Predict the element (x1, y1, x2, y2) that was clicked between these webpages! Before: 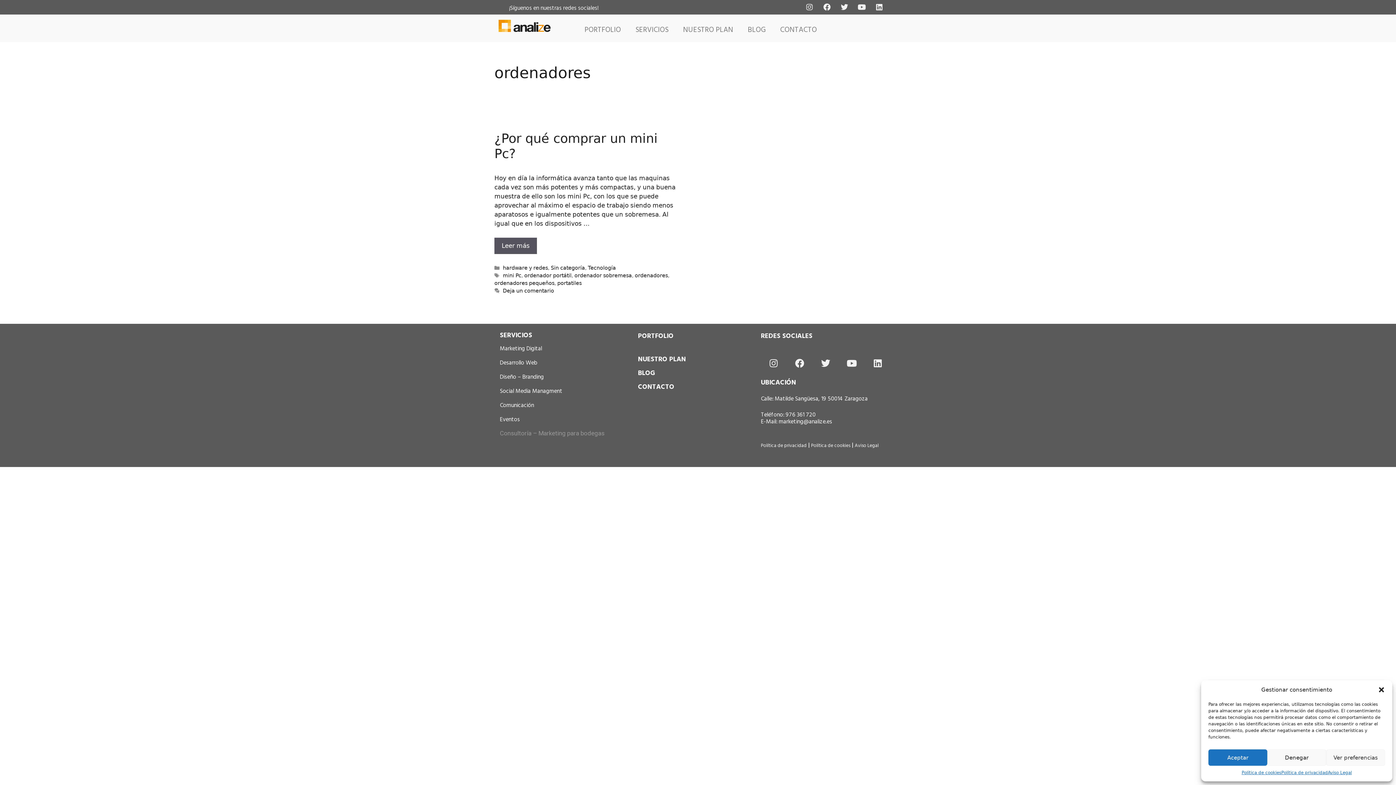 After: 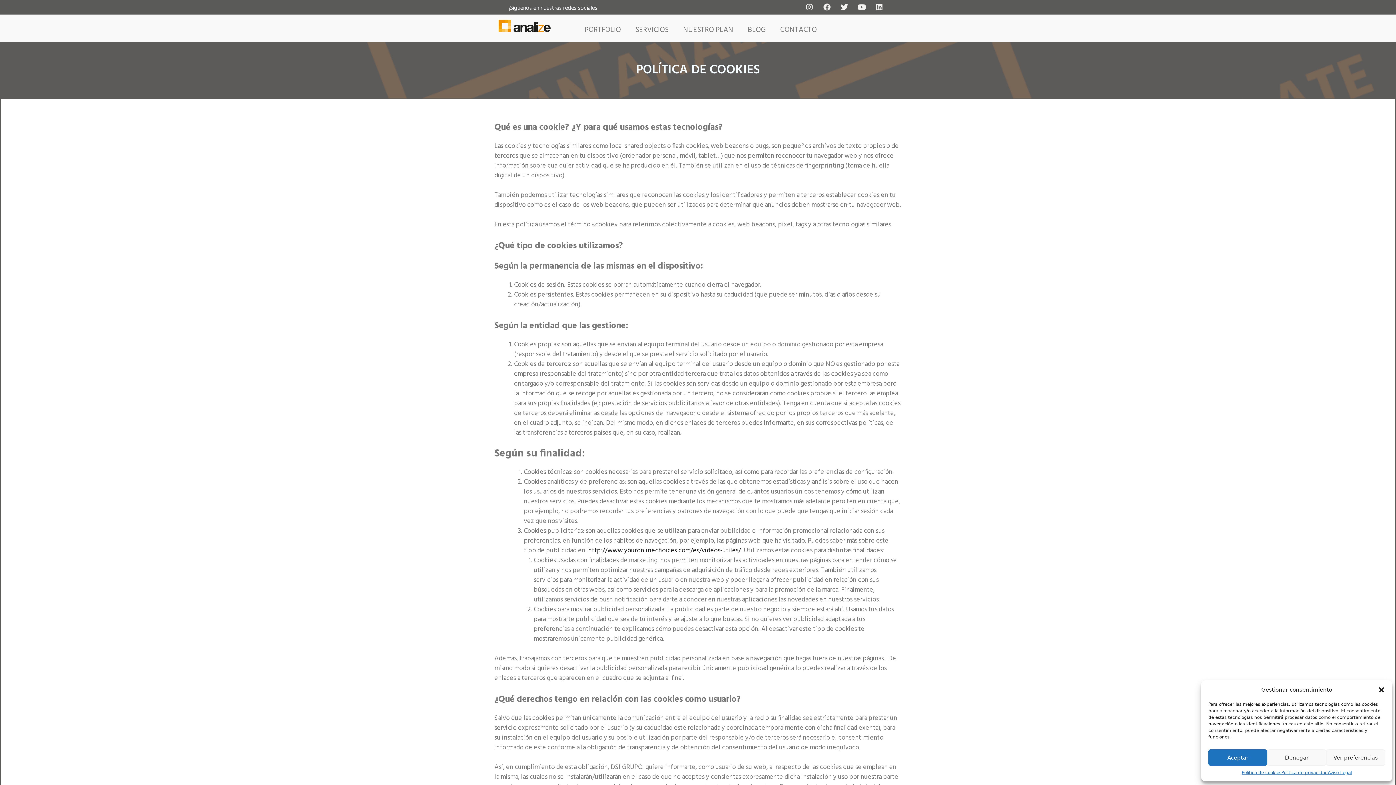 Action: label: Política de cookies bbox: (1241, 769, 1281, 776)